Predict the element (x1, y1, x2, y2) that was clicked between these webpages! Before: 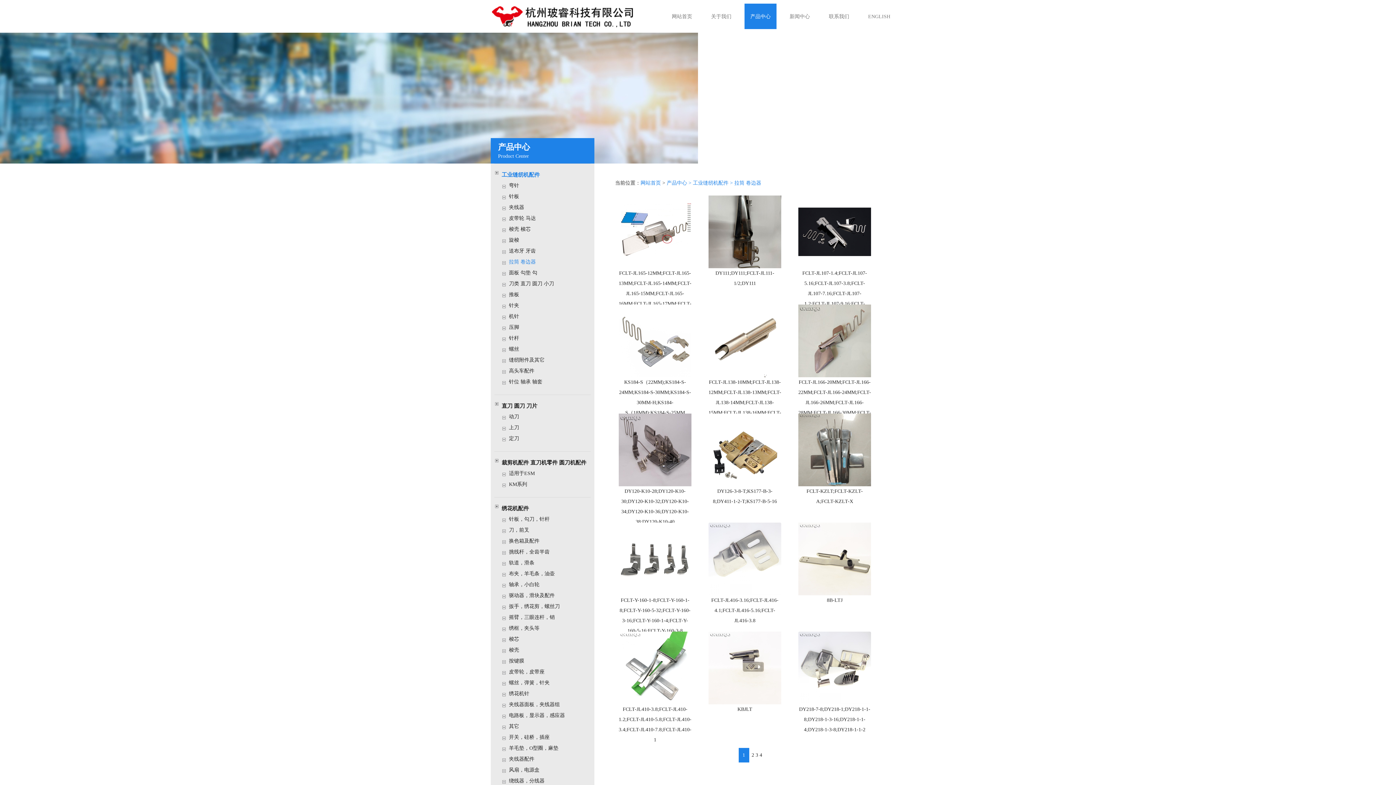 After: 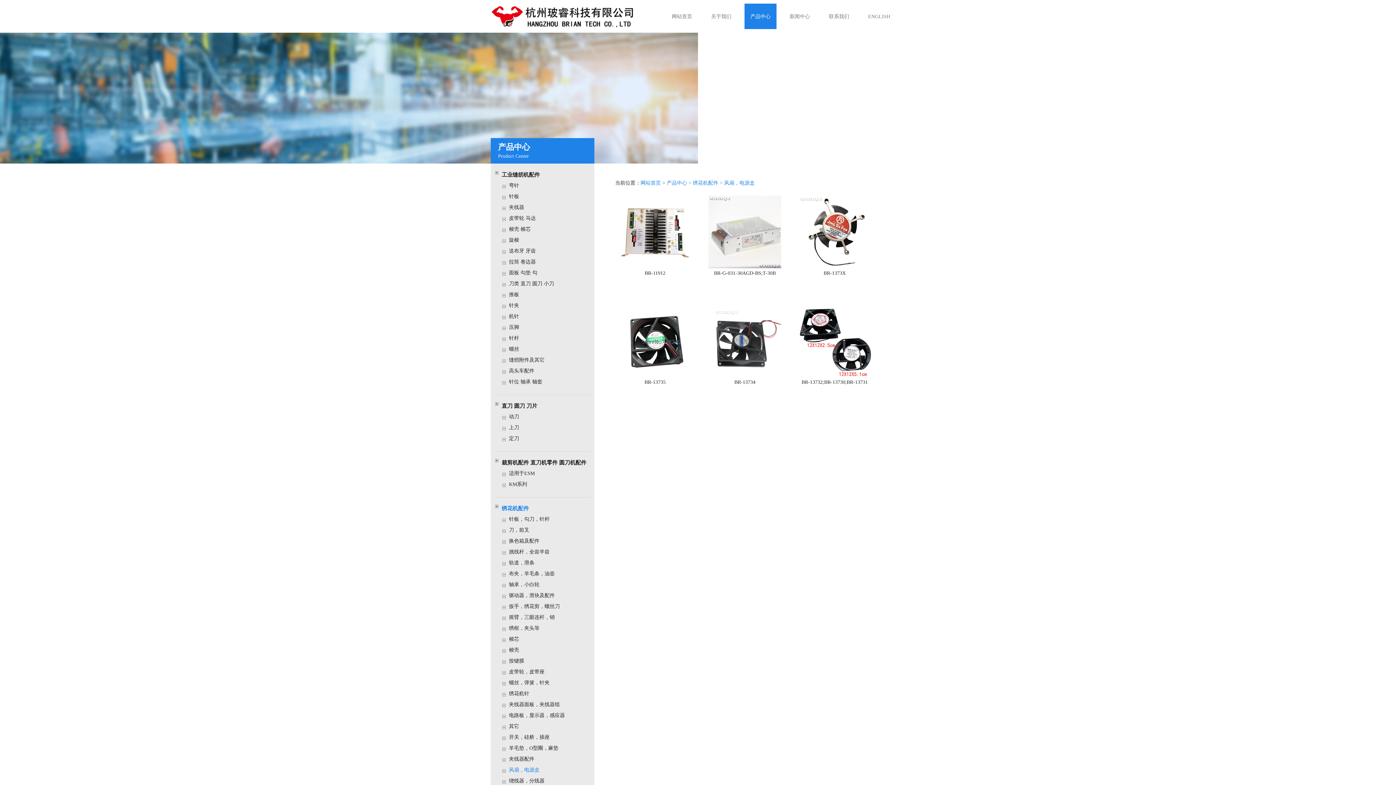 Action: bbox: (509, 767, 539, 773) label: 风扇，电源盒